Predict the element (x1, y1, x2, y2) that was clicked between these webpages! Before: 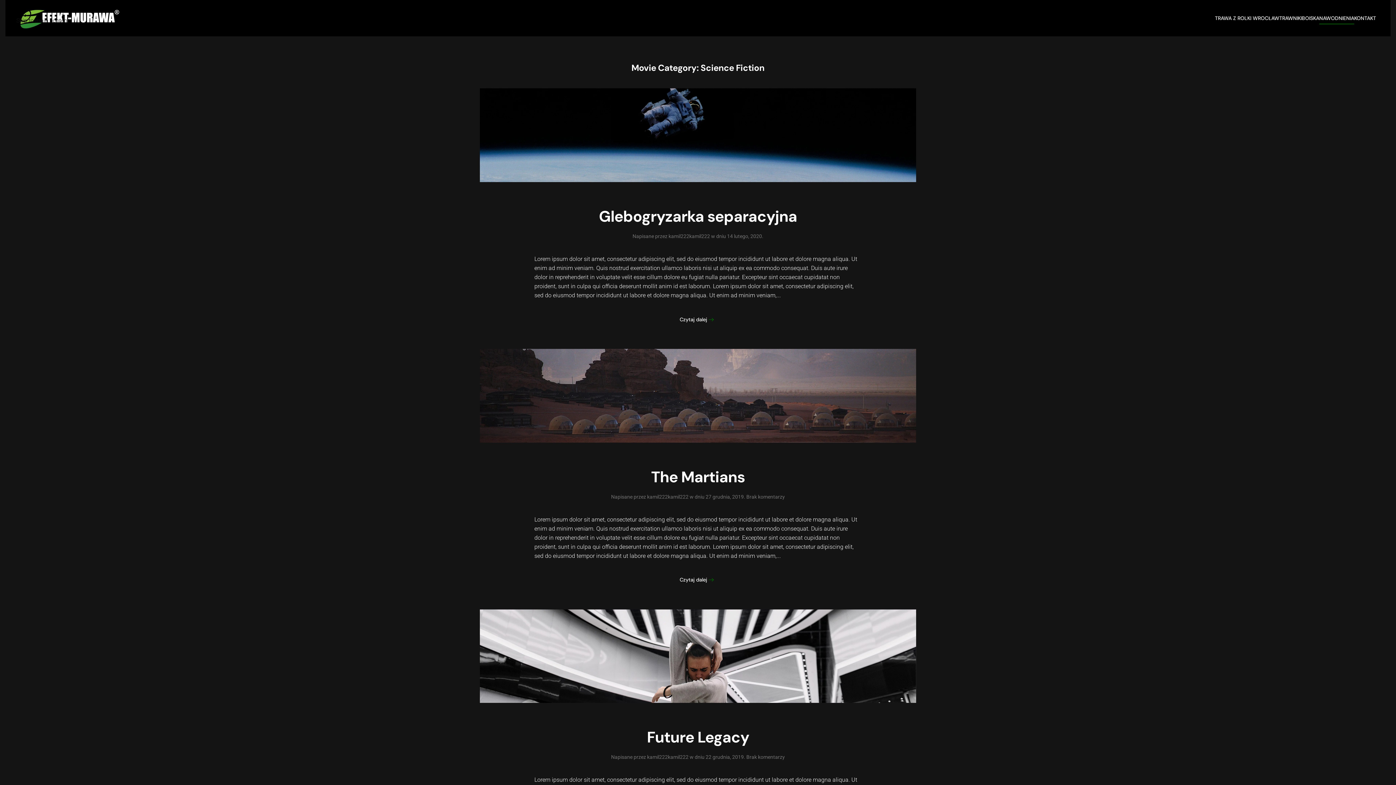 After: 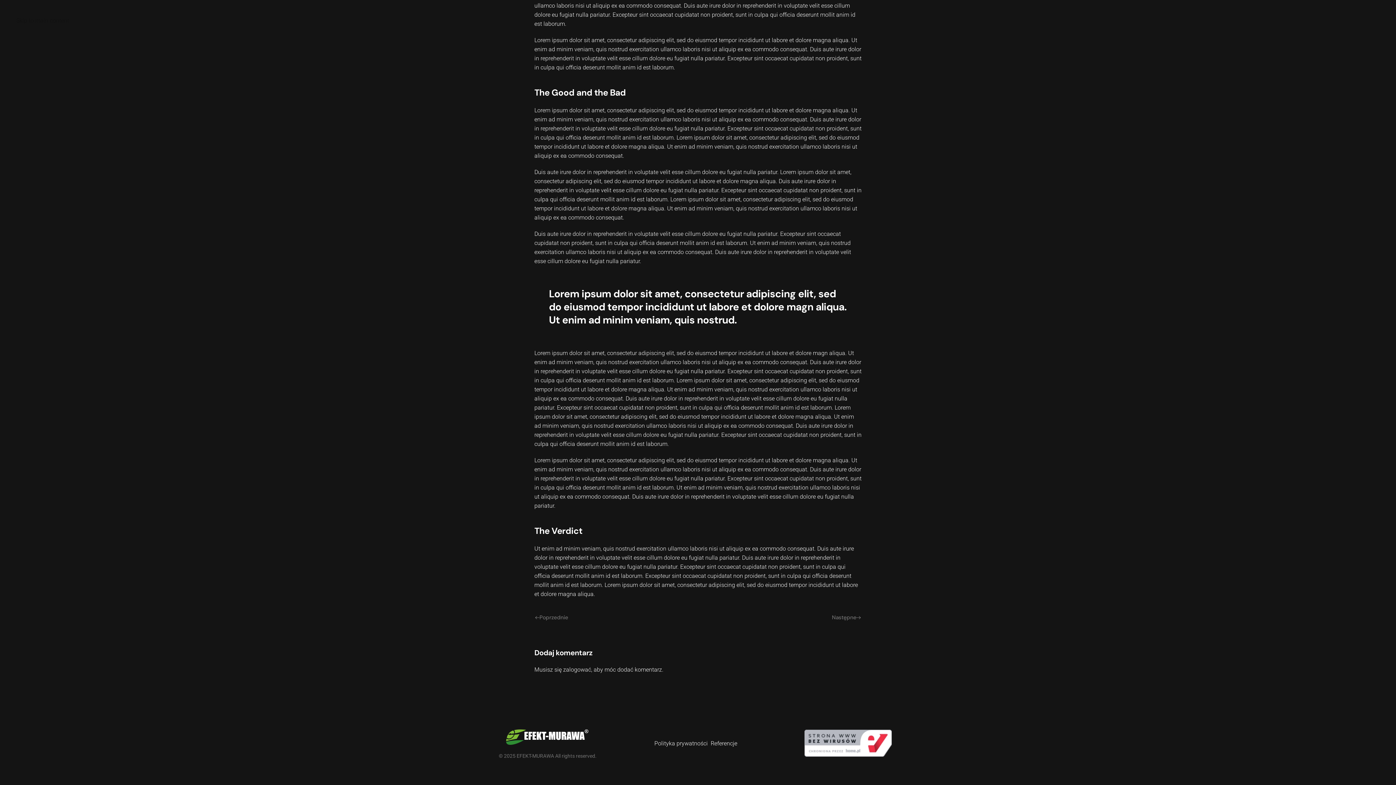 Action: bbox: (746, 754, 785, 760) label: Brak komentarzy
do Future Legacy